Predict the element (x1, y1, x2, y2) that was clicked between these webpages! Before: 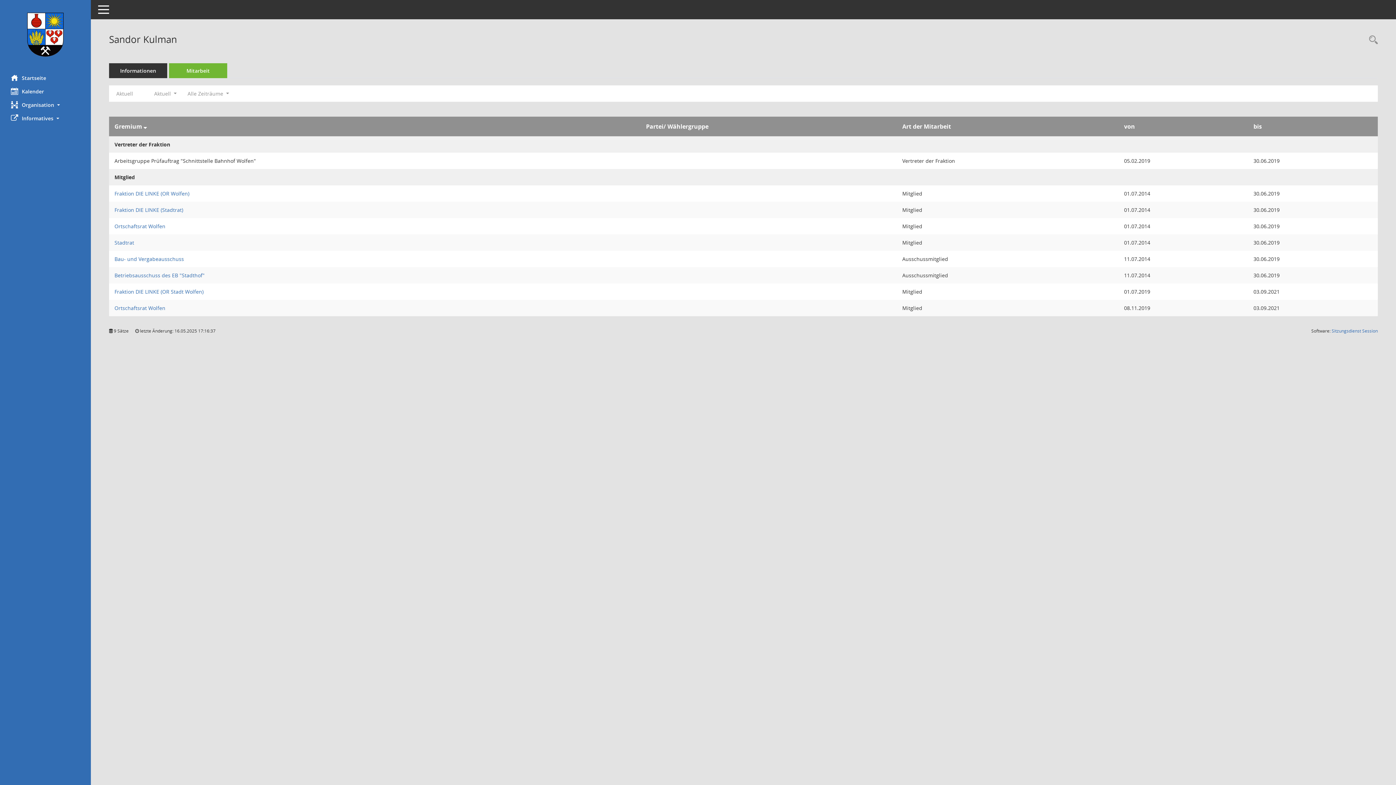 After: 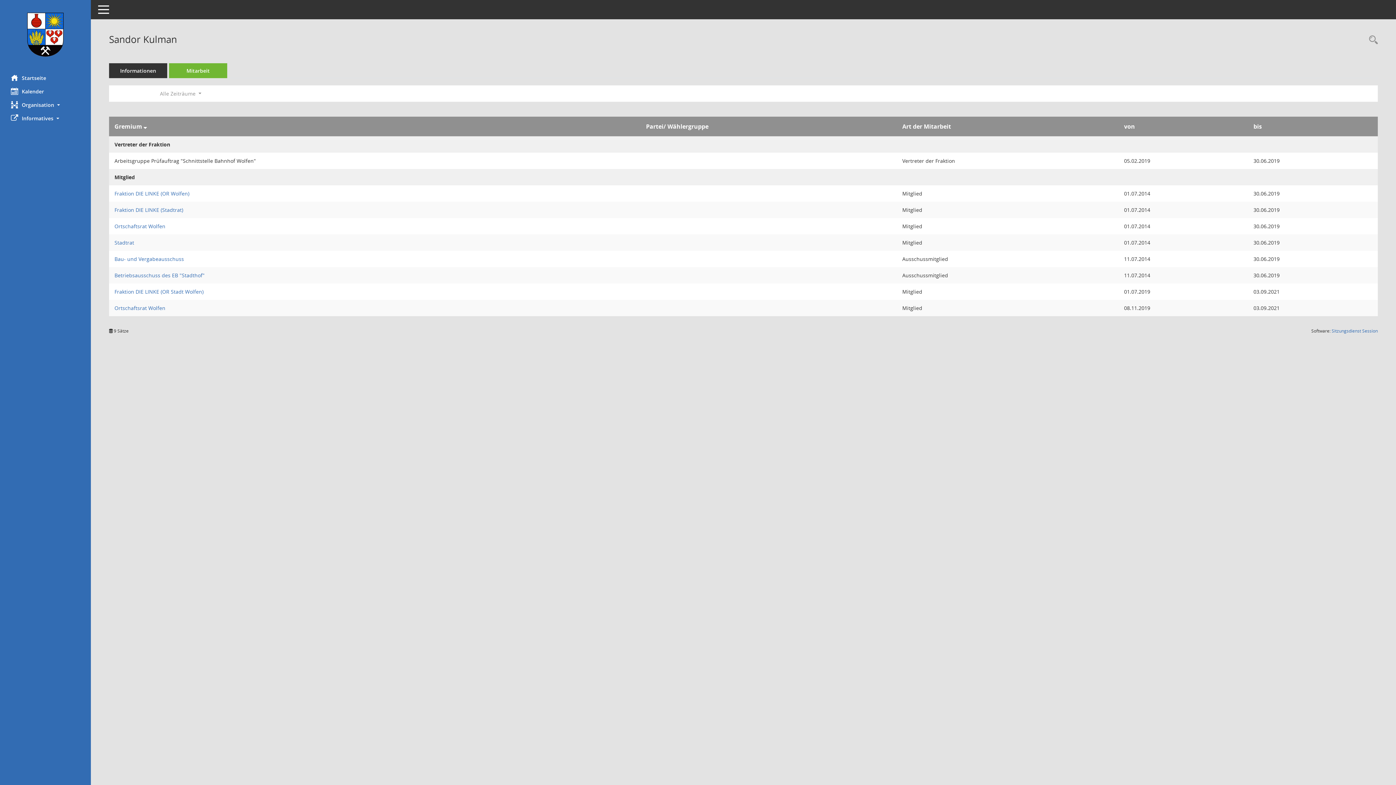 Action: label: Mitarbeit bbox: (169, 63, 227, 78)